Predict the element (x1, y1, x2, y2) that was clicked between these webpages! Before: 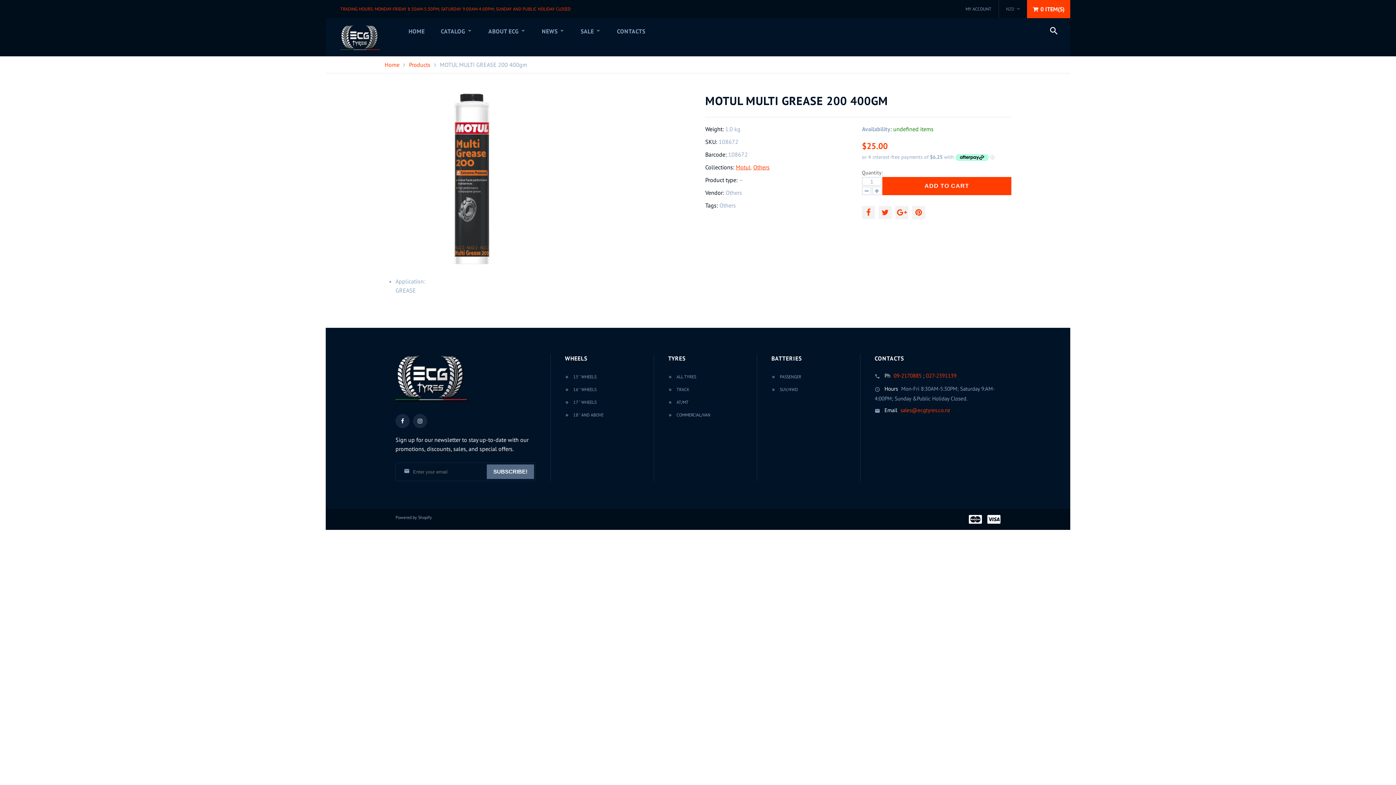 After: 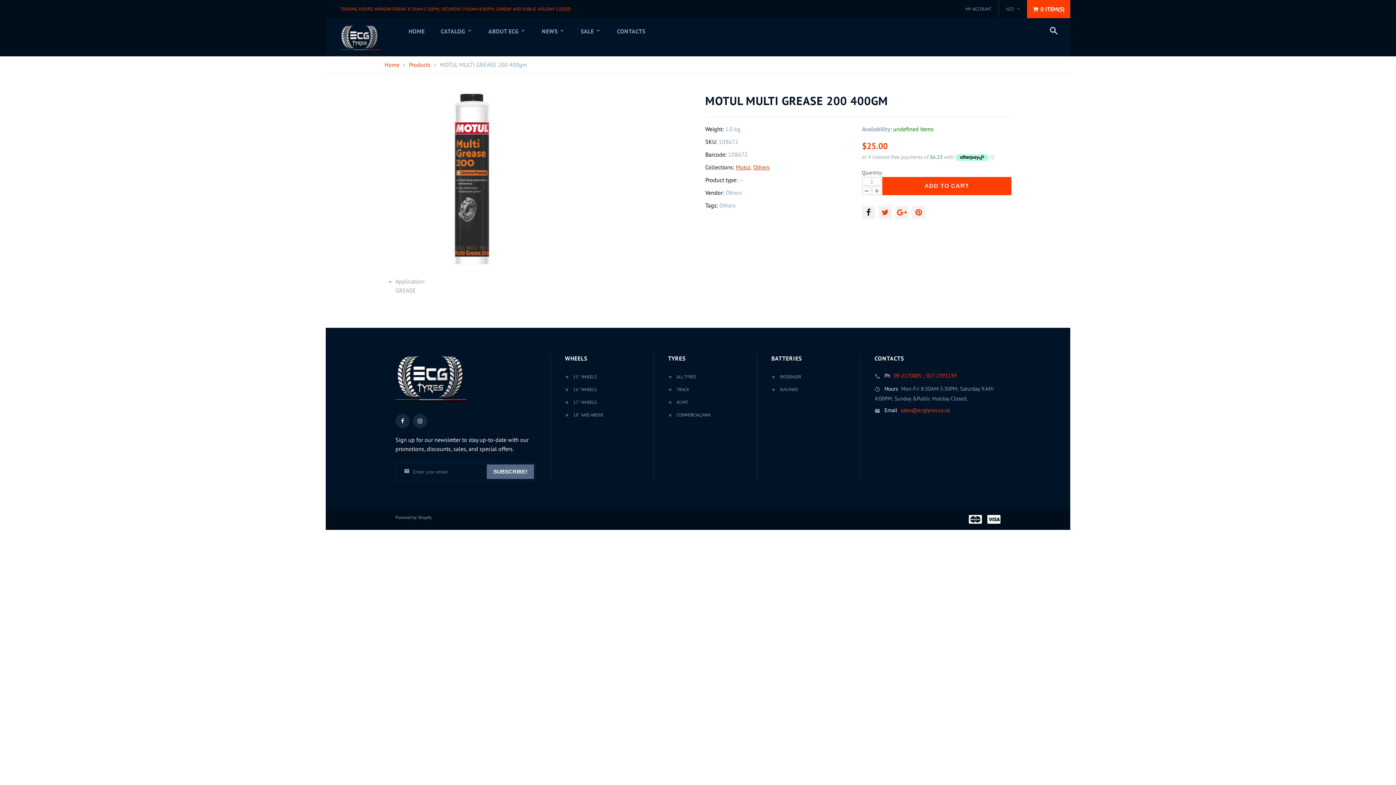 Action: bbox: (862, 206, 875, 219)